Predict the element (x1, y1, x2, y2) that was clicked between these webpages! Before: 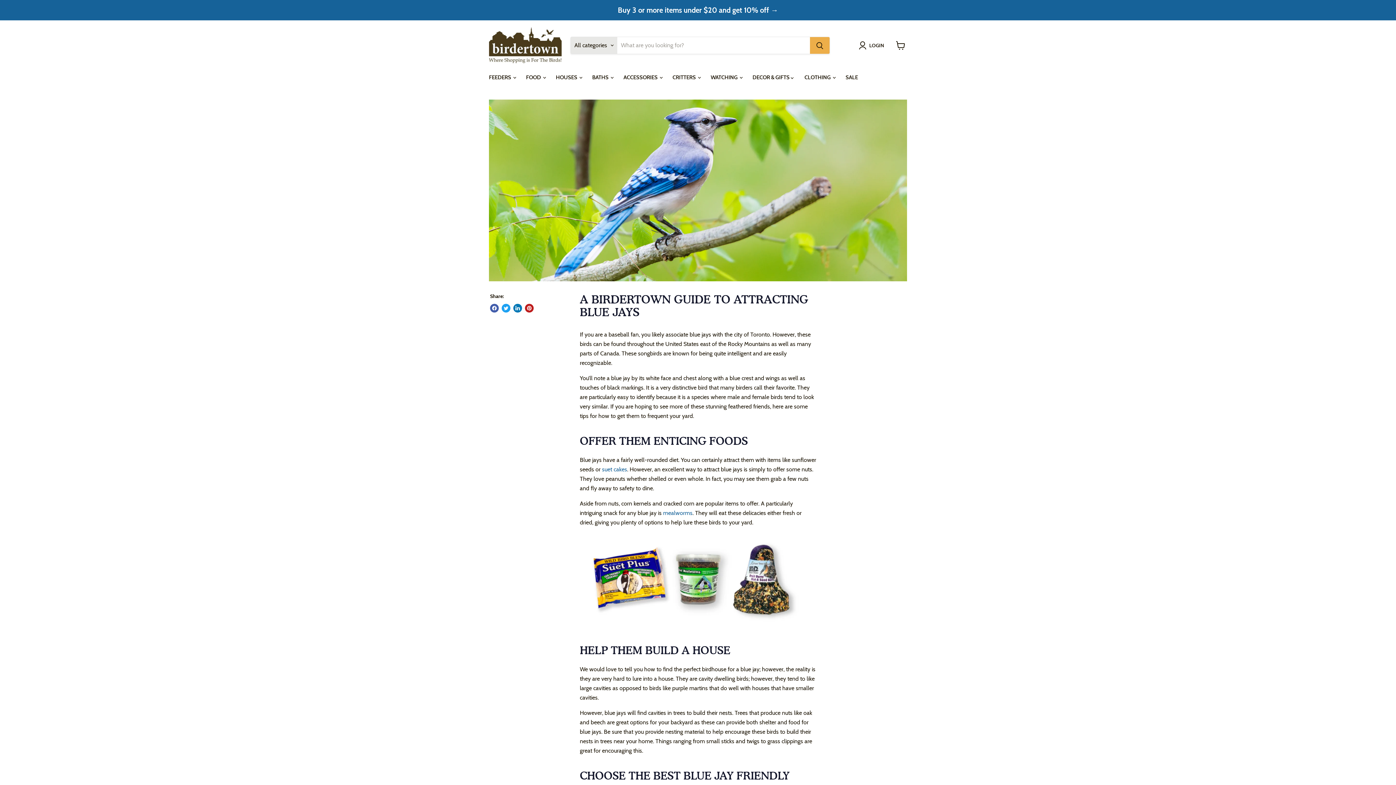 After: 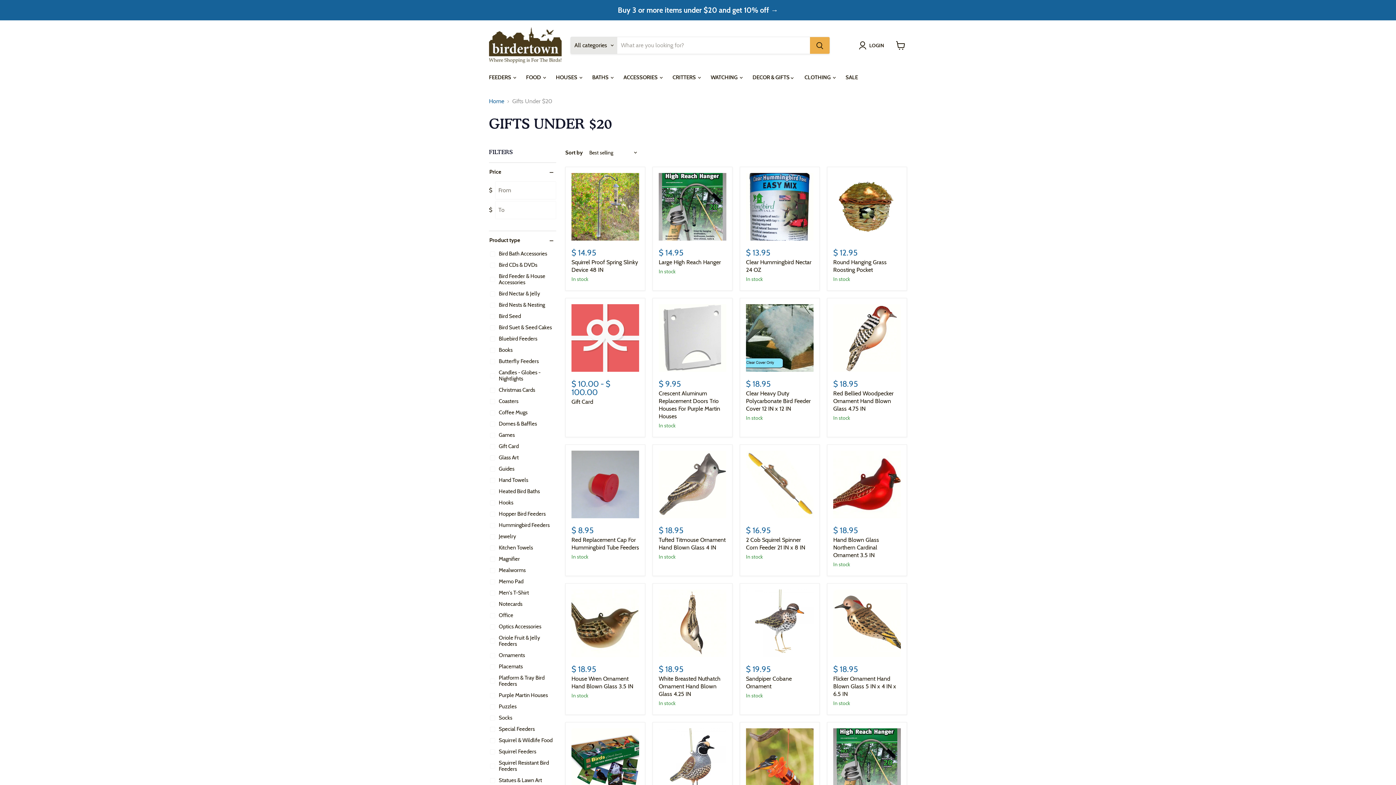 Action: bbox: (1, 1, 1394, 18)